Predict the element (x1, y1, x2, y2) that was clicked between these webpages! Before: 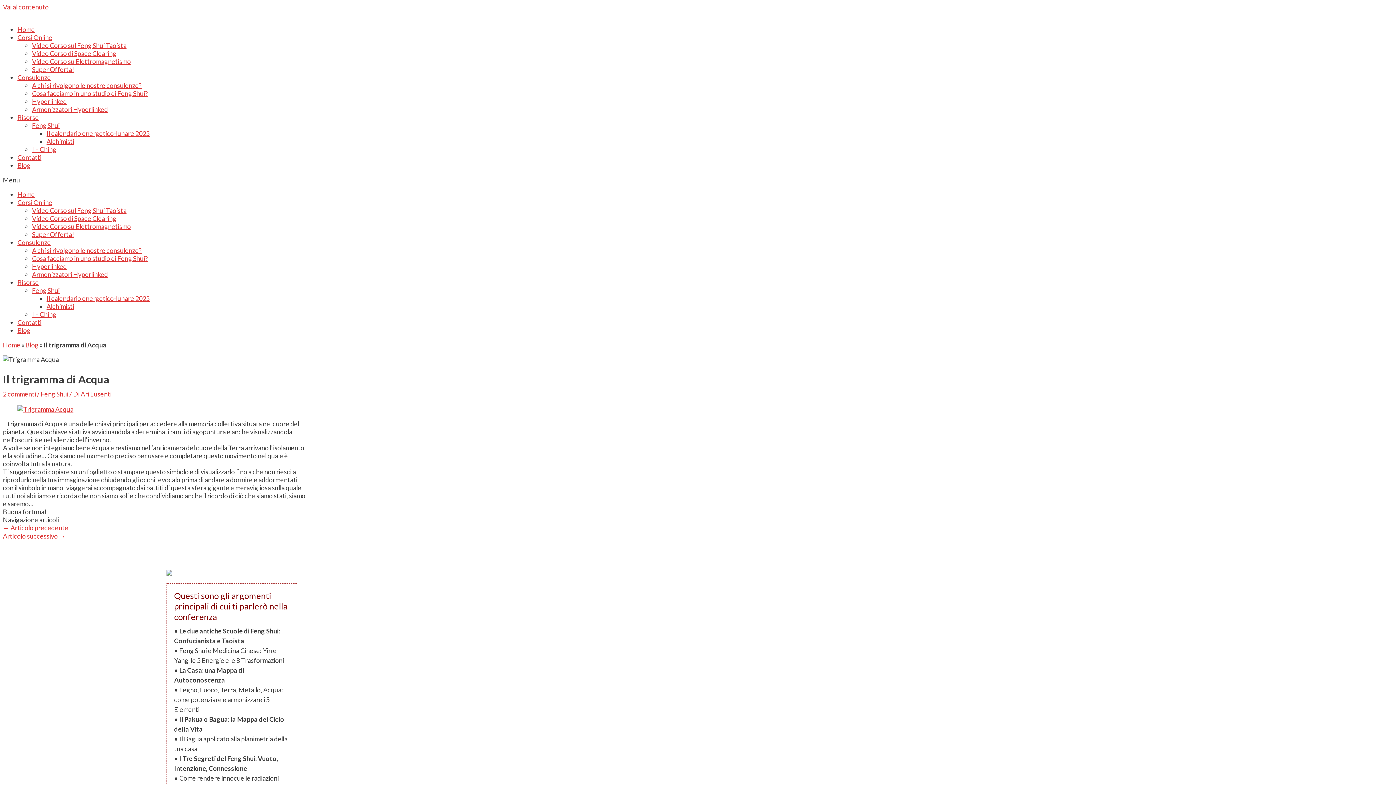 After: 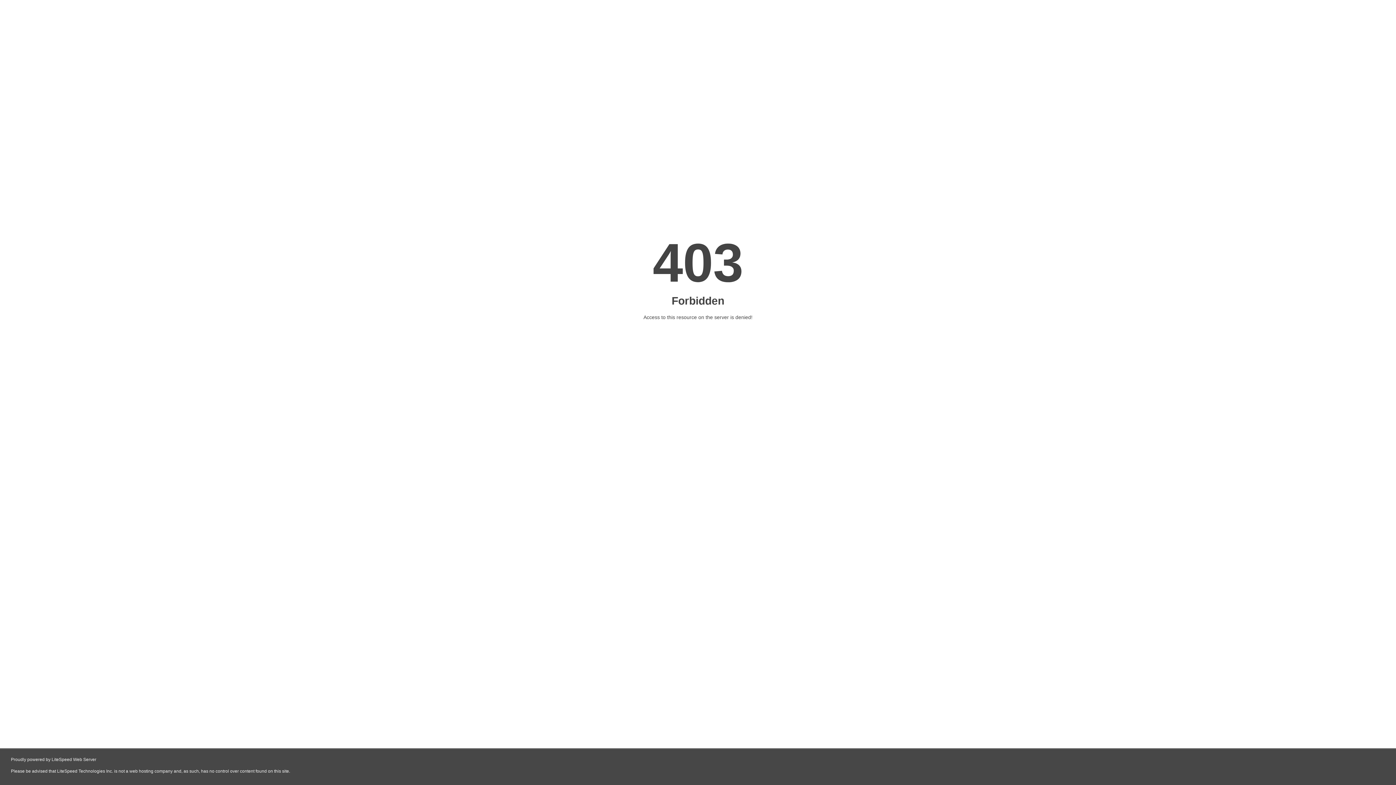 Action: label: ← Articolo precedente bbox: (2, 523, 68, 531)